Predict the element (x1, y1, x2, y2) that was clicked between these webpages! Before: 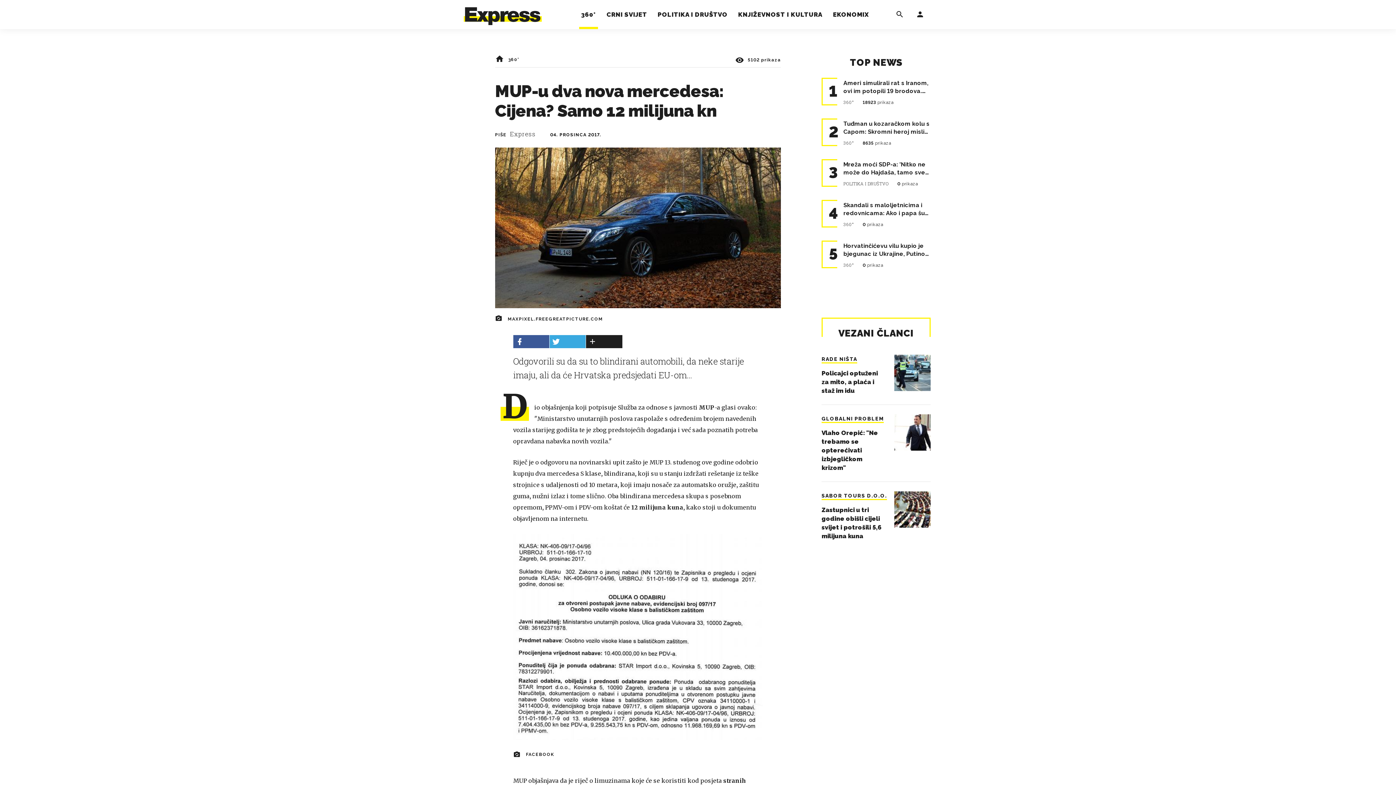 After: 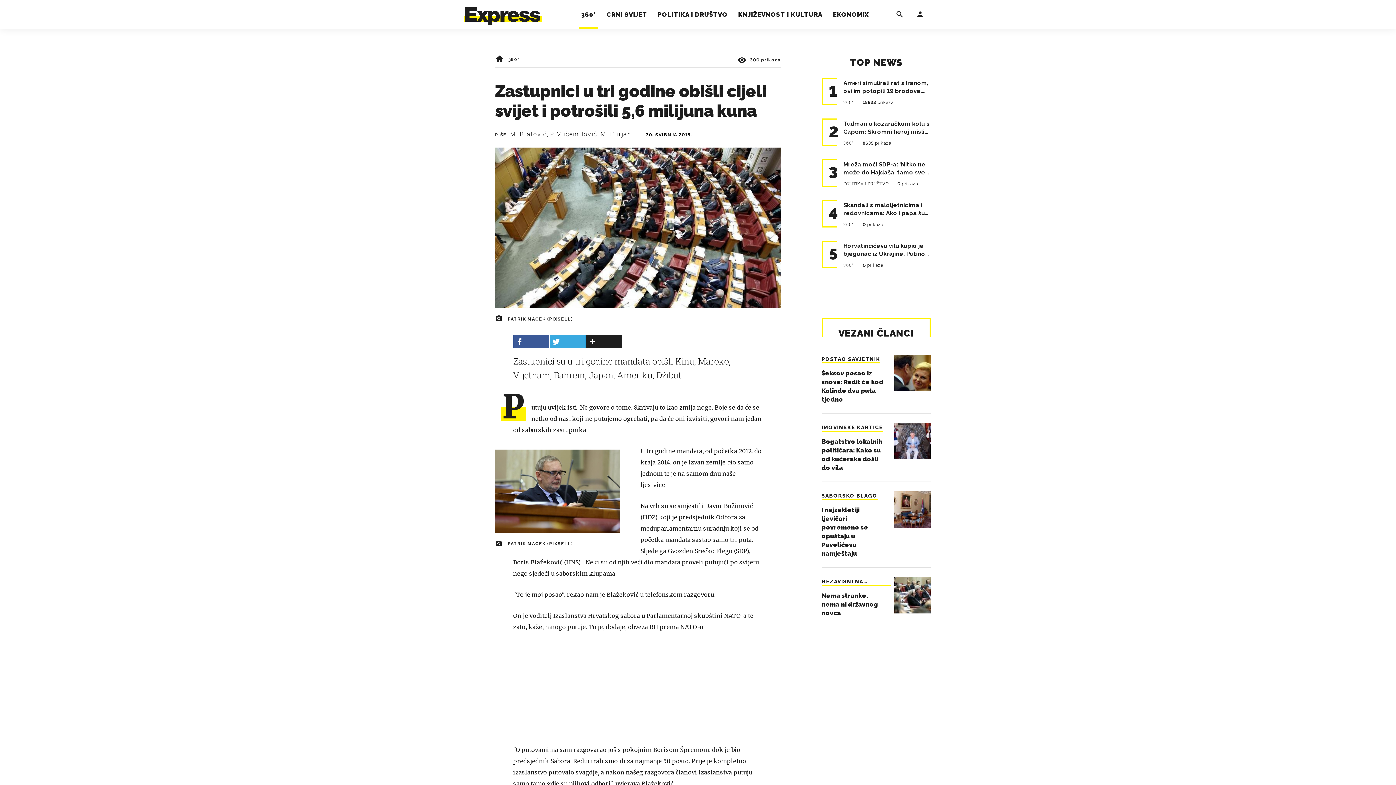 Action: label: SABOR TOURS D.O.O.
Zastupnici u tri godine obišli cijeli svijet i potrošili 5,6 milijuna kuna bbox: (821, 491, 890, 540)